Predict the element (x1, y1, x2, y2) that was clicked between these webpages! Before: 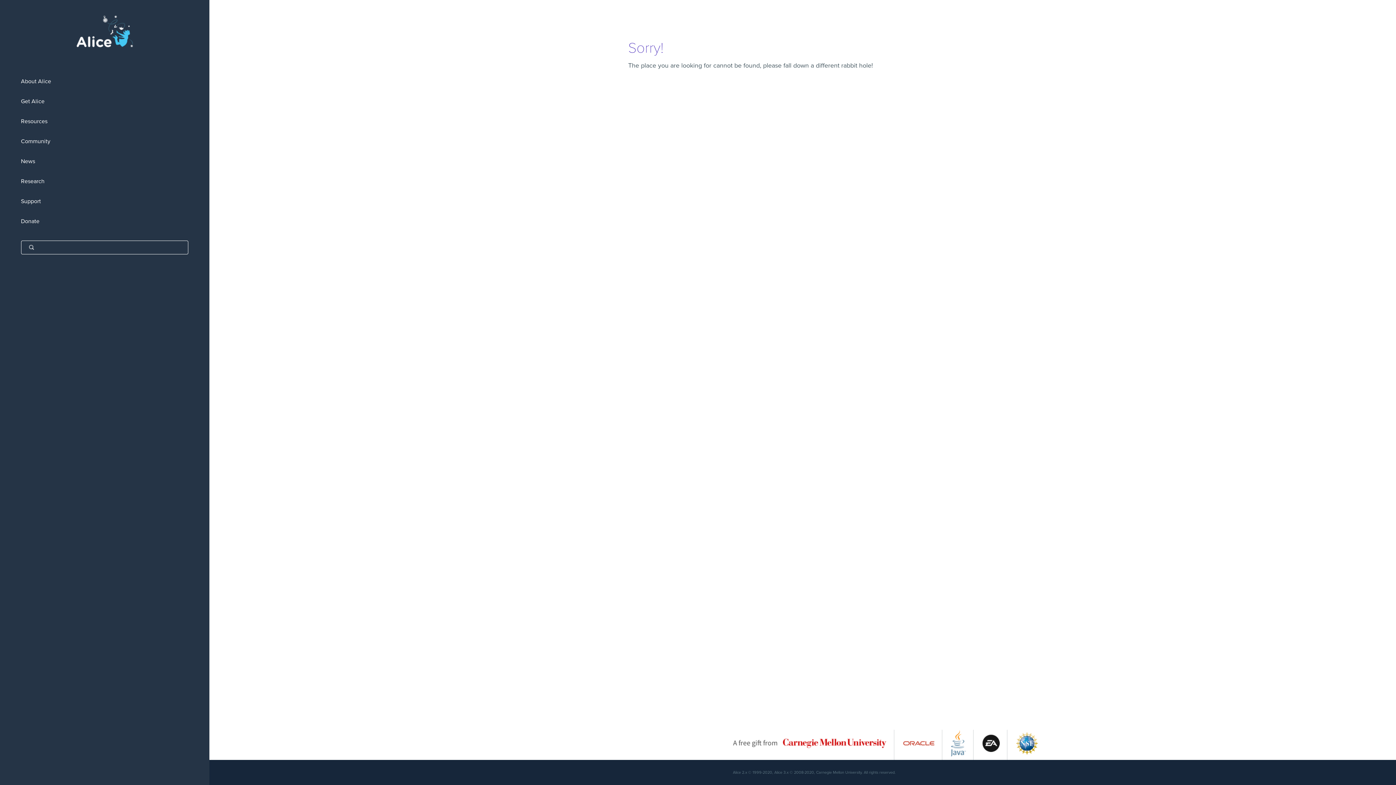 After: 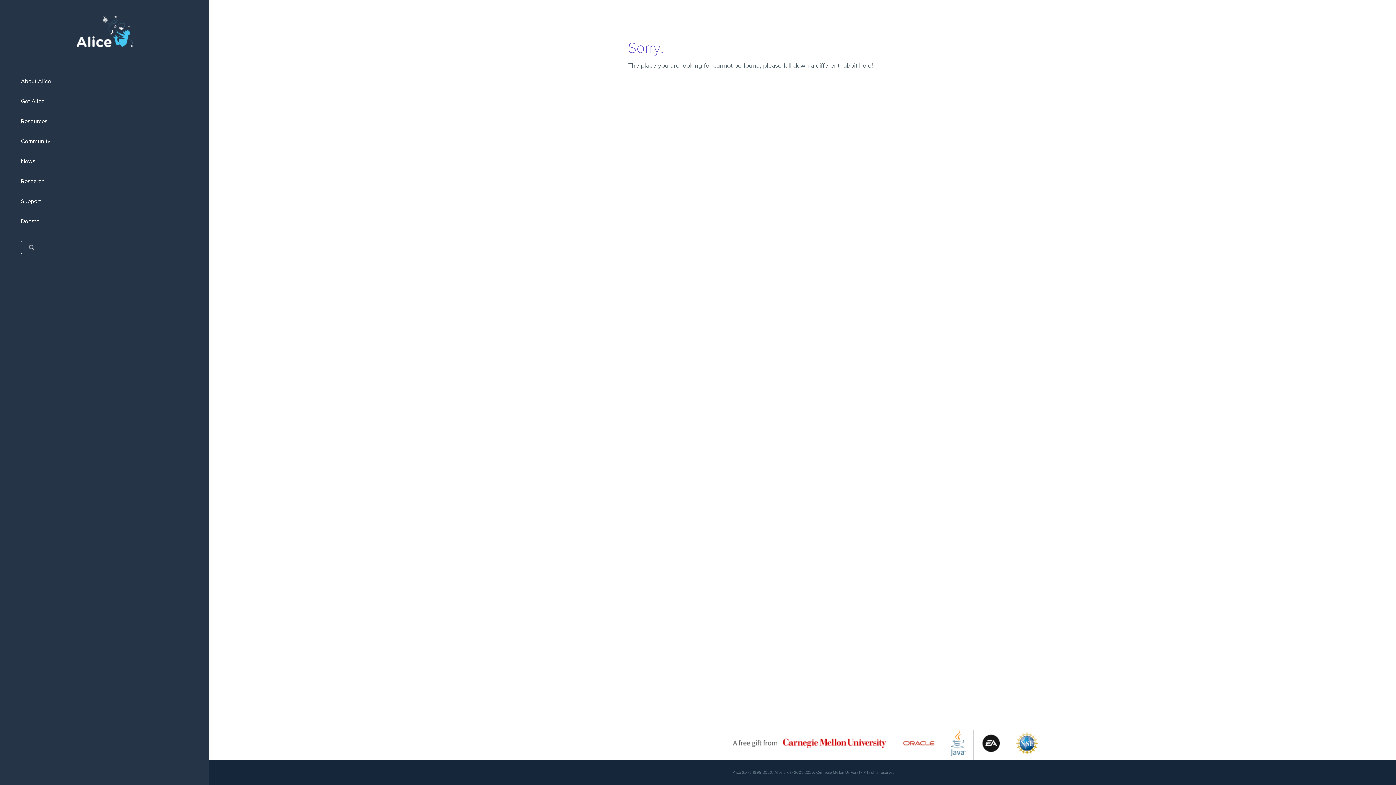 Action: bbox: (903, 752, 934, 759)